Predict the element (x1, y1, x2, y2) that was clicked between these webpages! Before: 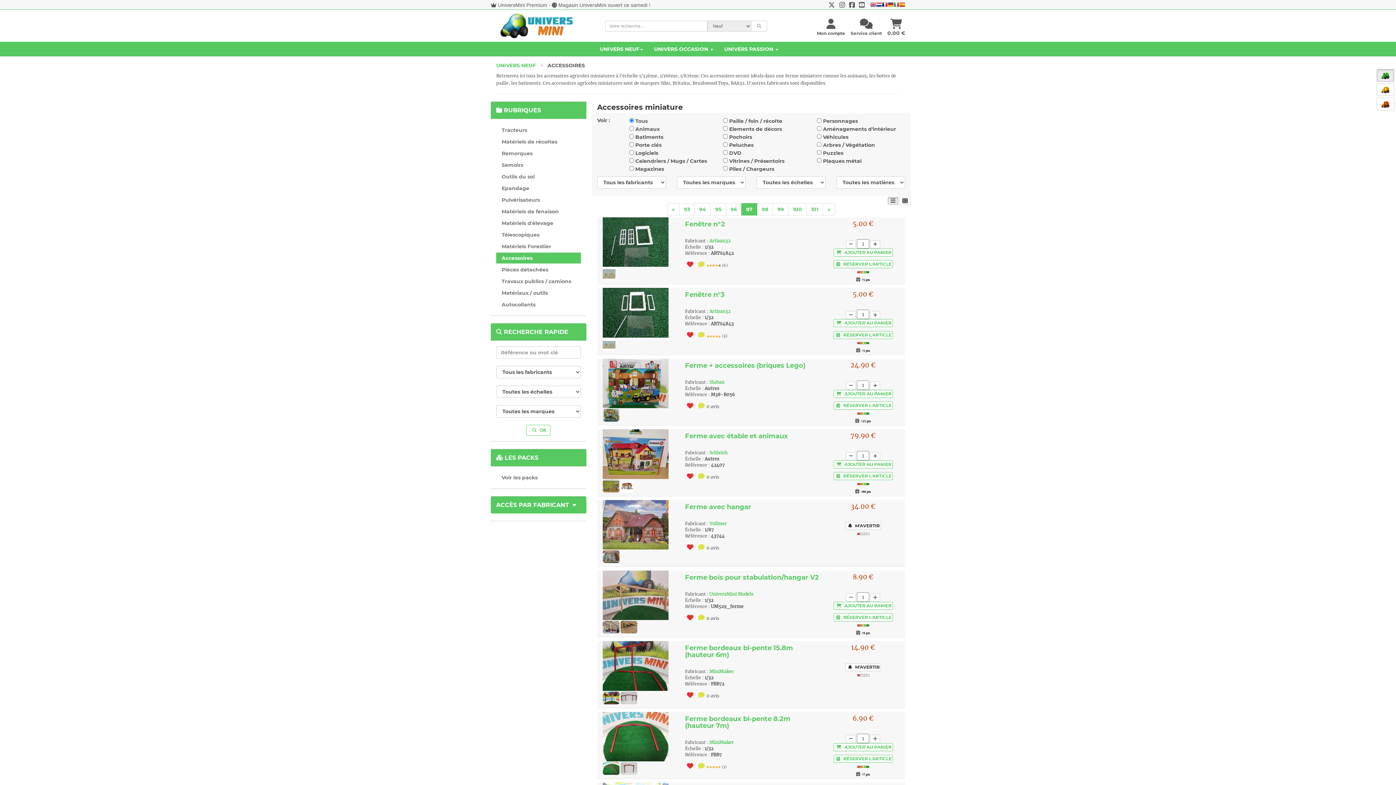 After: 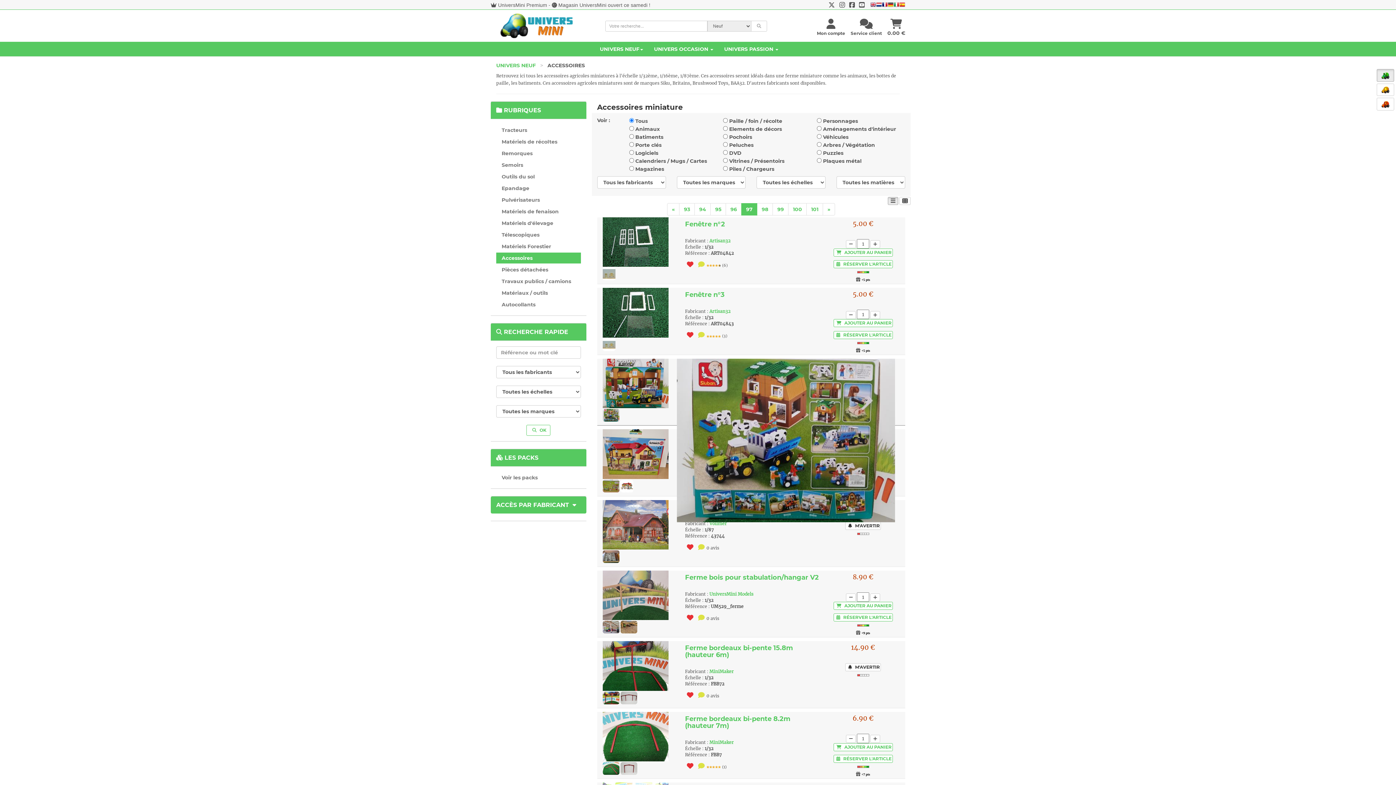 Action: bbox: (602, 411, 619, 418)